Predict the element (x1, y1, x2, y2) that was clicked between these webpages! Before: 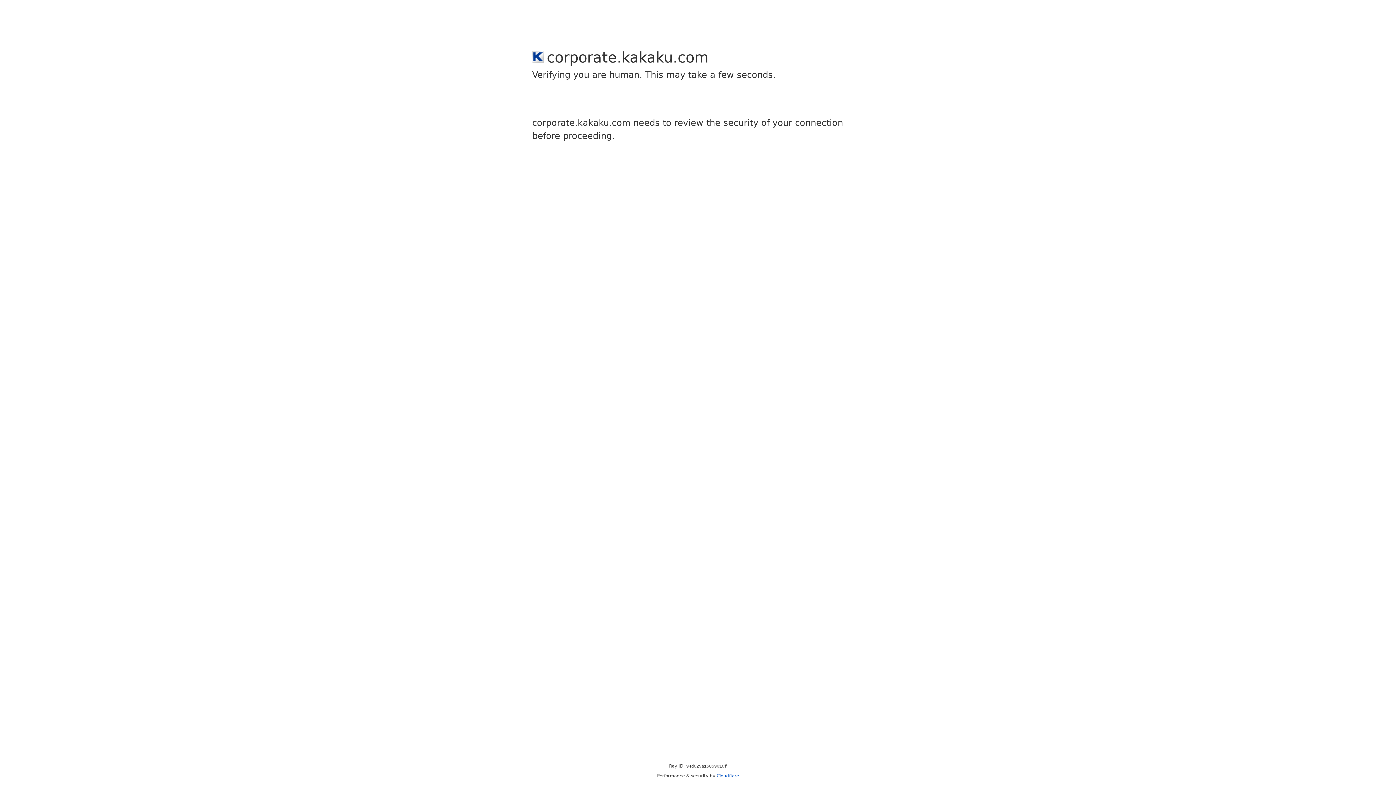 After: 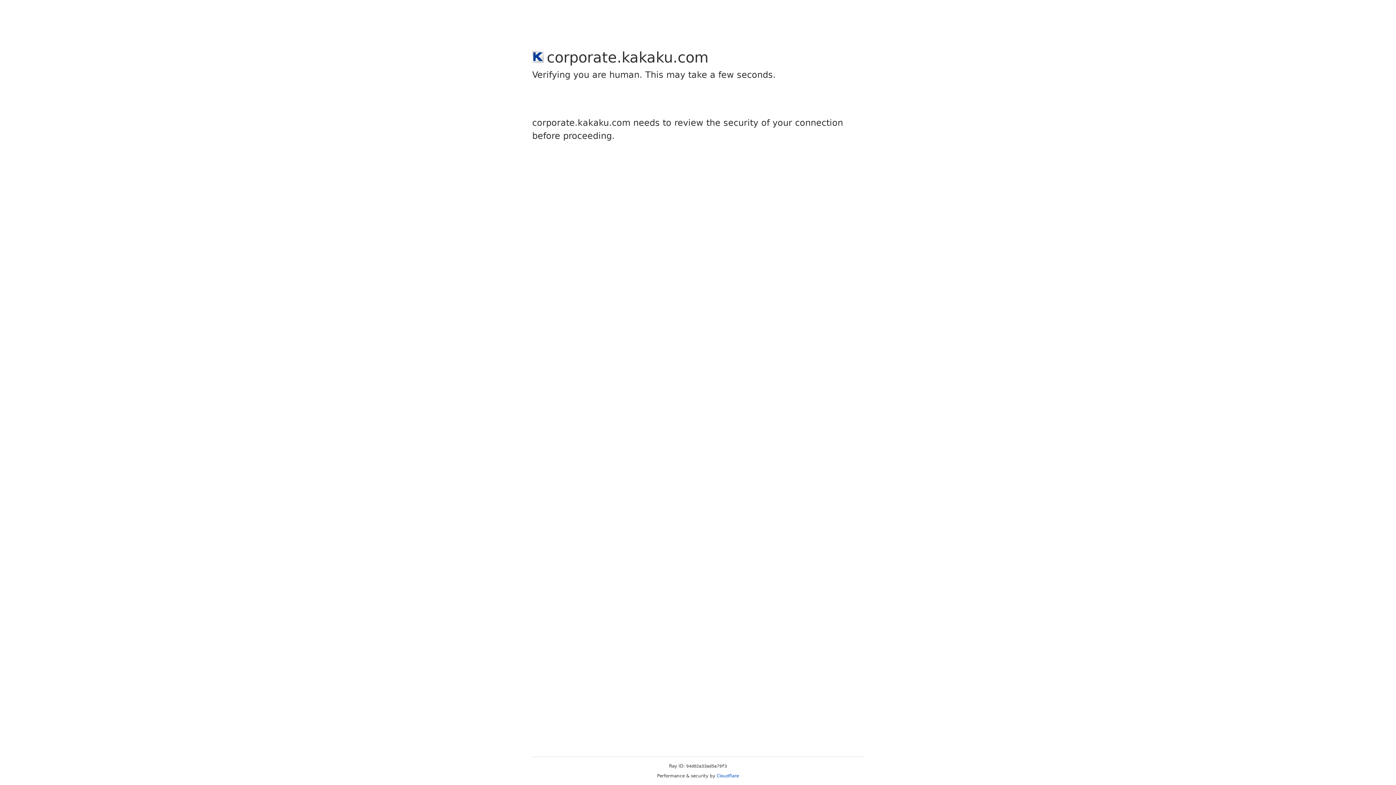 Action: label: Cloudflare bbox: (716, 773, 739, 778)